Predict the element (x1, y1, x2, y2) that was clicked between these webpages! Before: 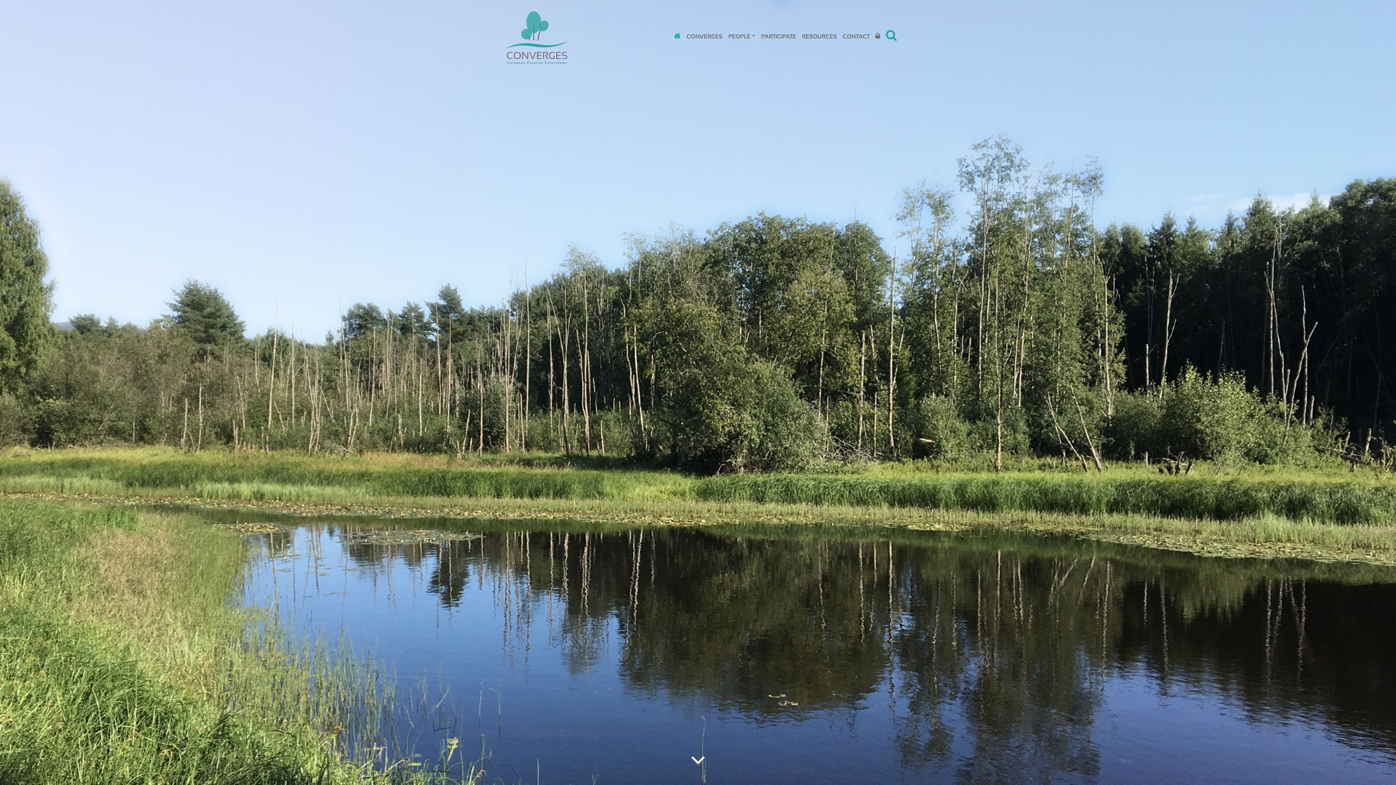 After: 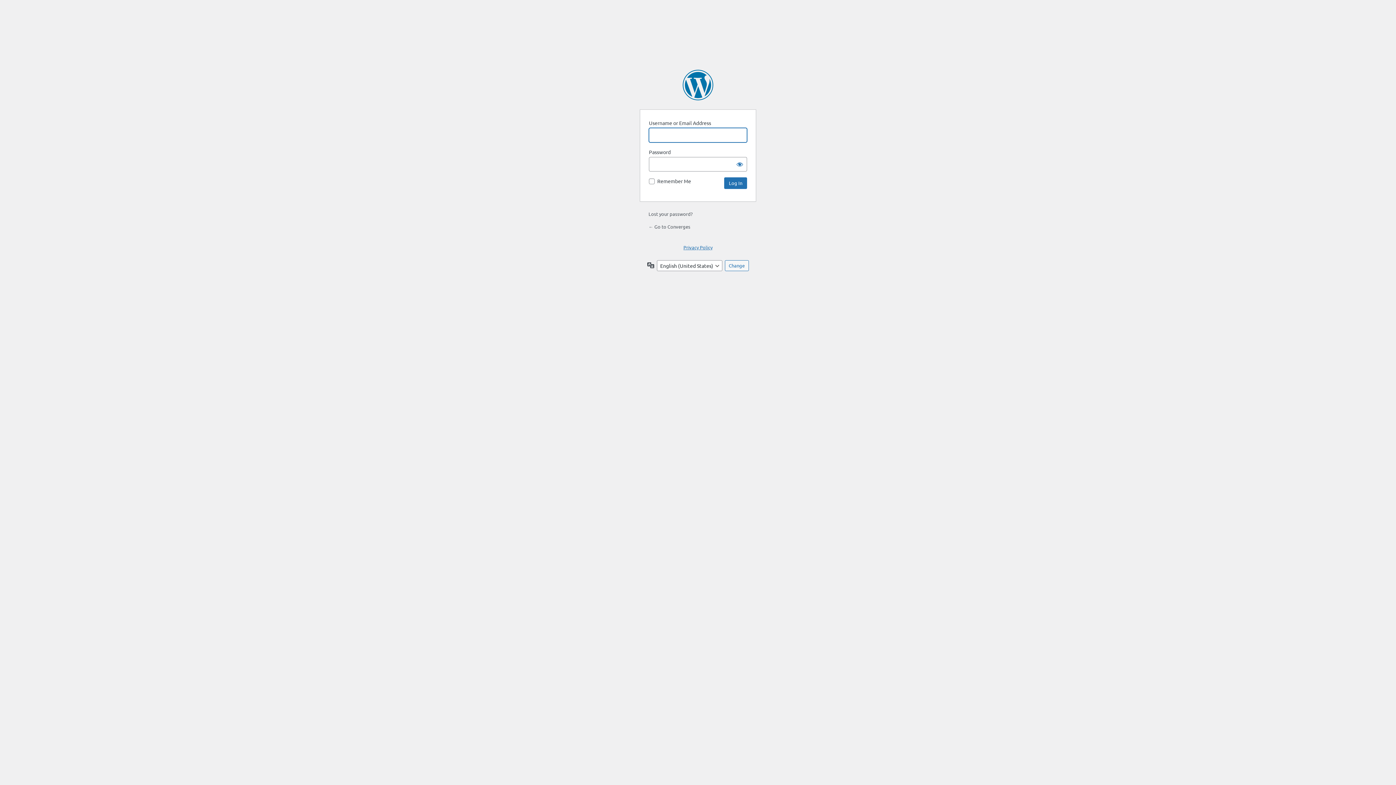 Action: bbox: (872, 27, 883, 45) label: LOG IN